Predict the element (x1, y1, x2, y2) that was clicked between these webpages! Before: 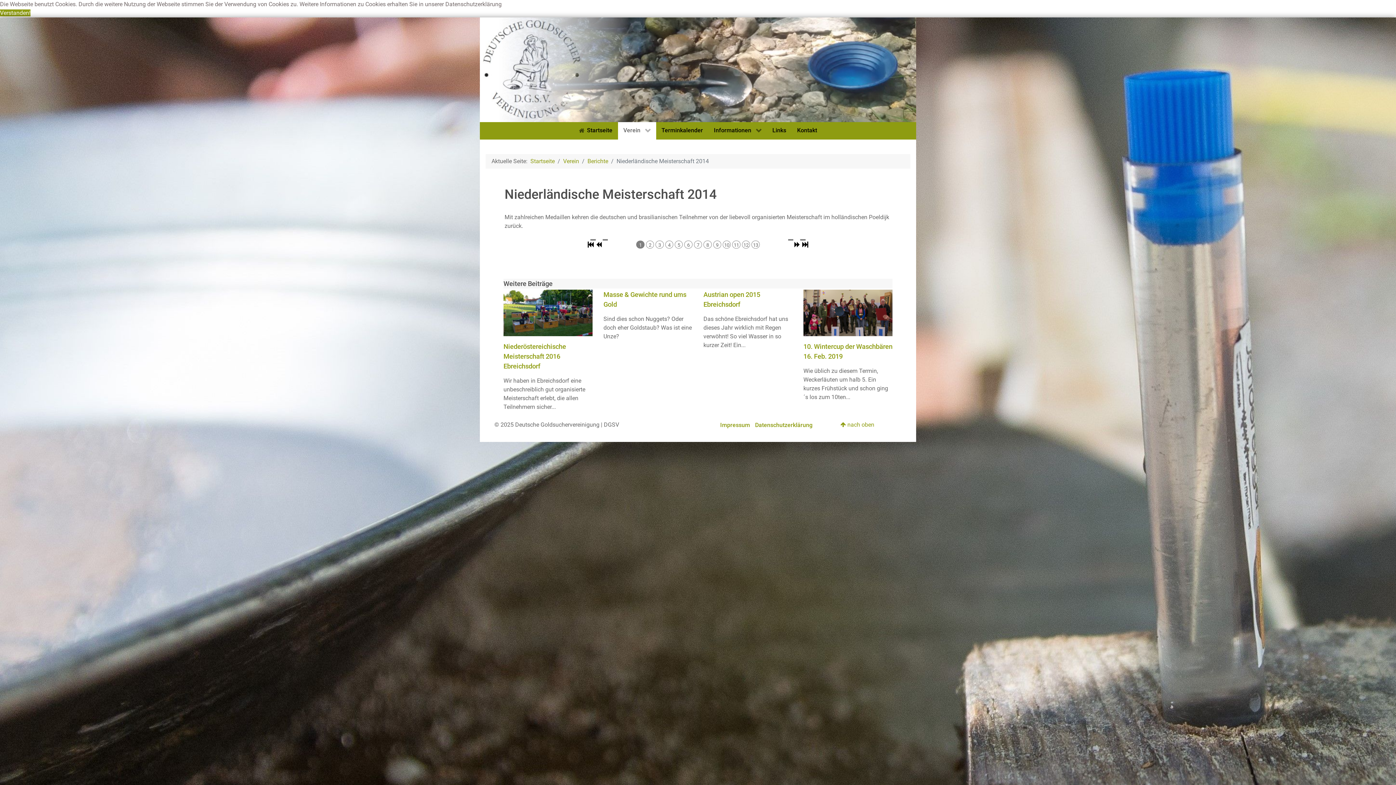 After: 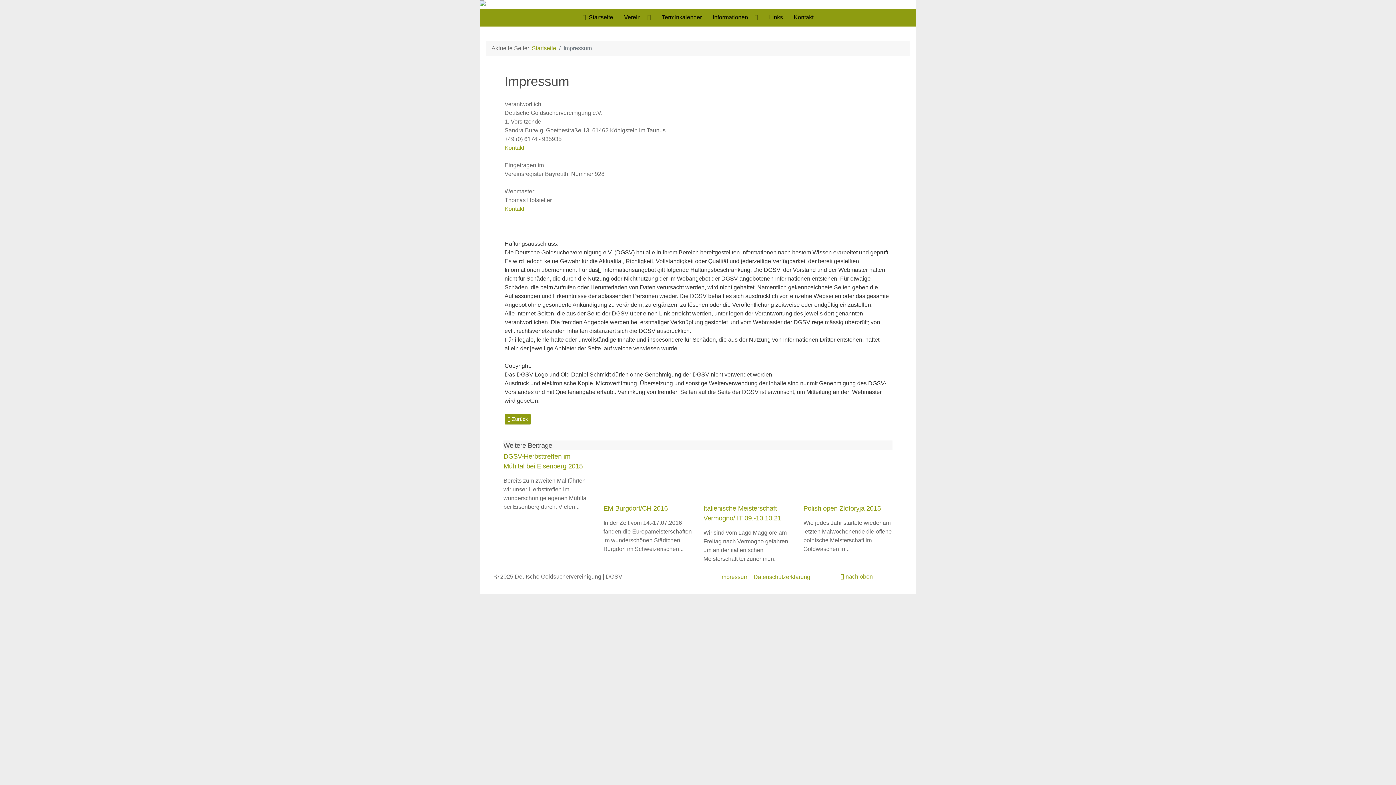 Action: bbox: (720, 420, 750, 441) label: Impressum